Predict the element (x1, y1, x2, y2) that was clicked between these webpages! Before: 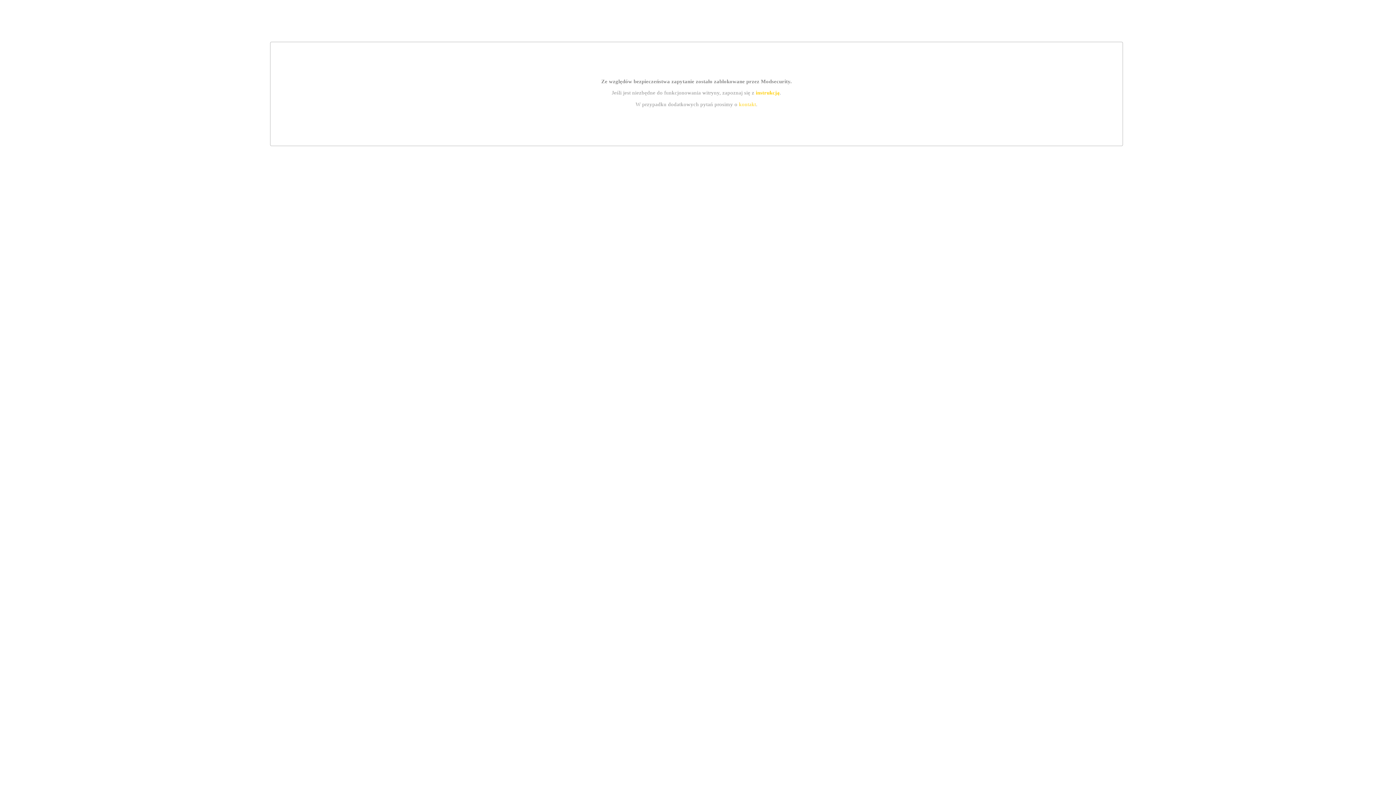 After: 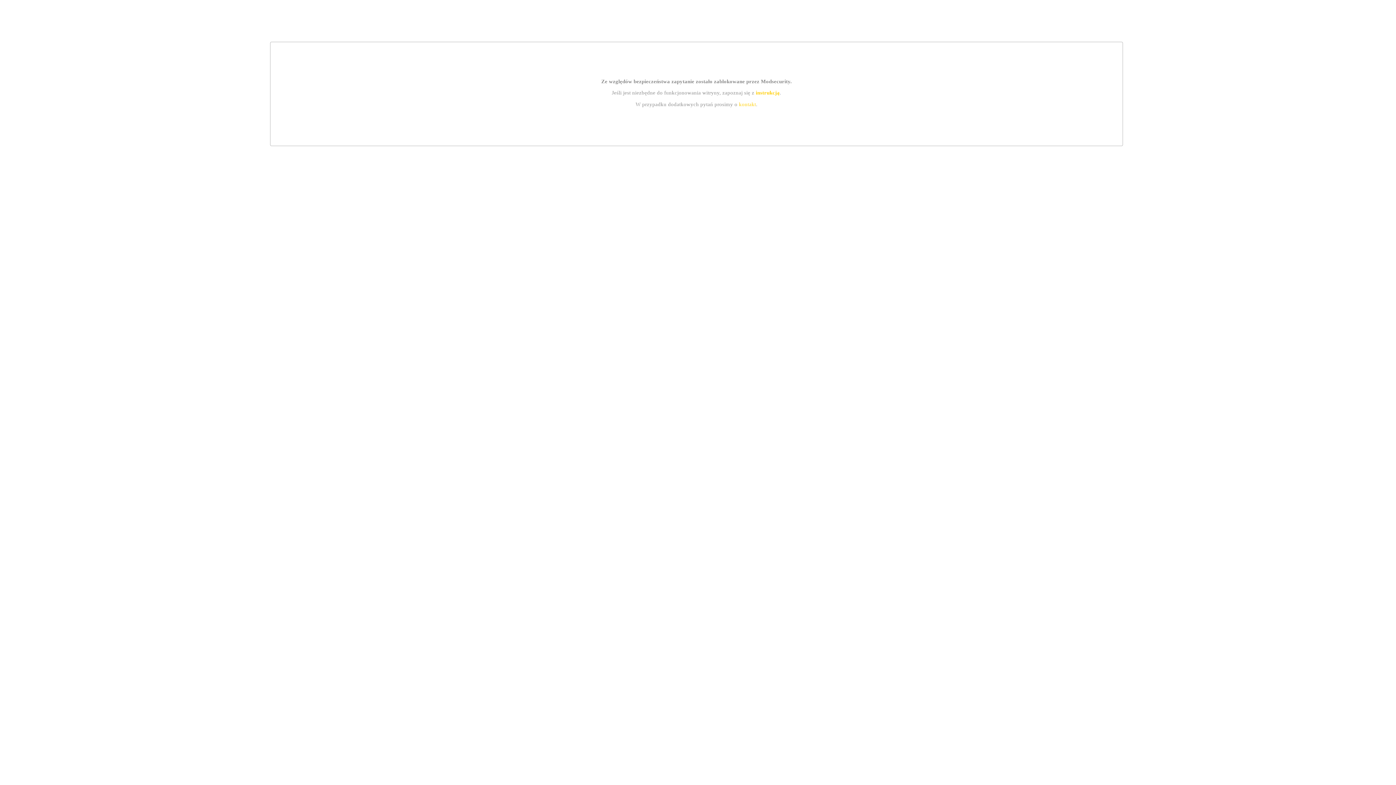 Action: bbox: (739, 101, 756, 107) label: kontakt